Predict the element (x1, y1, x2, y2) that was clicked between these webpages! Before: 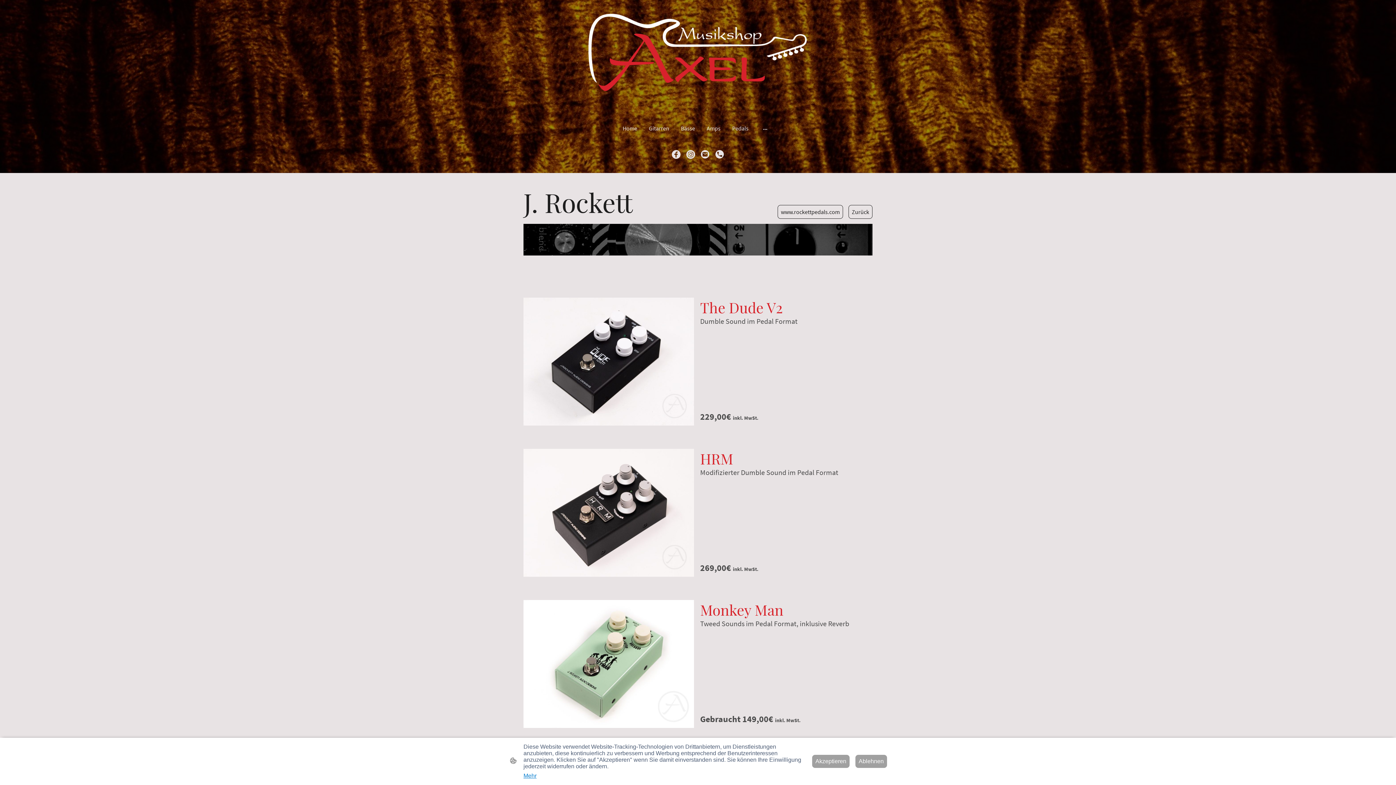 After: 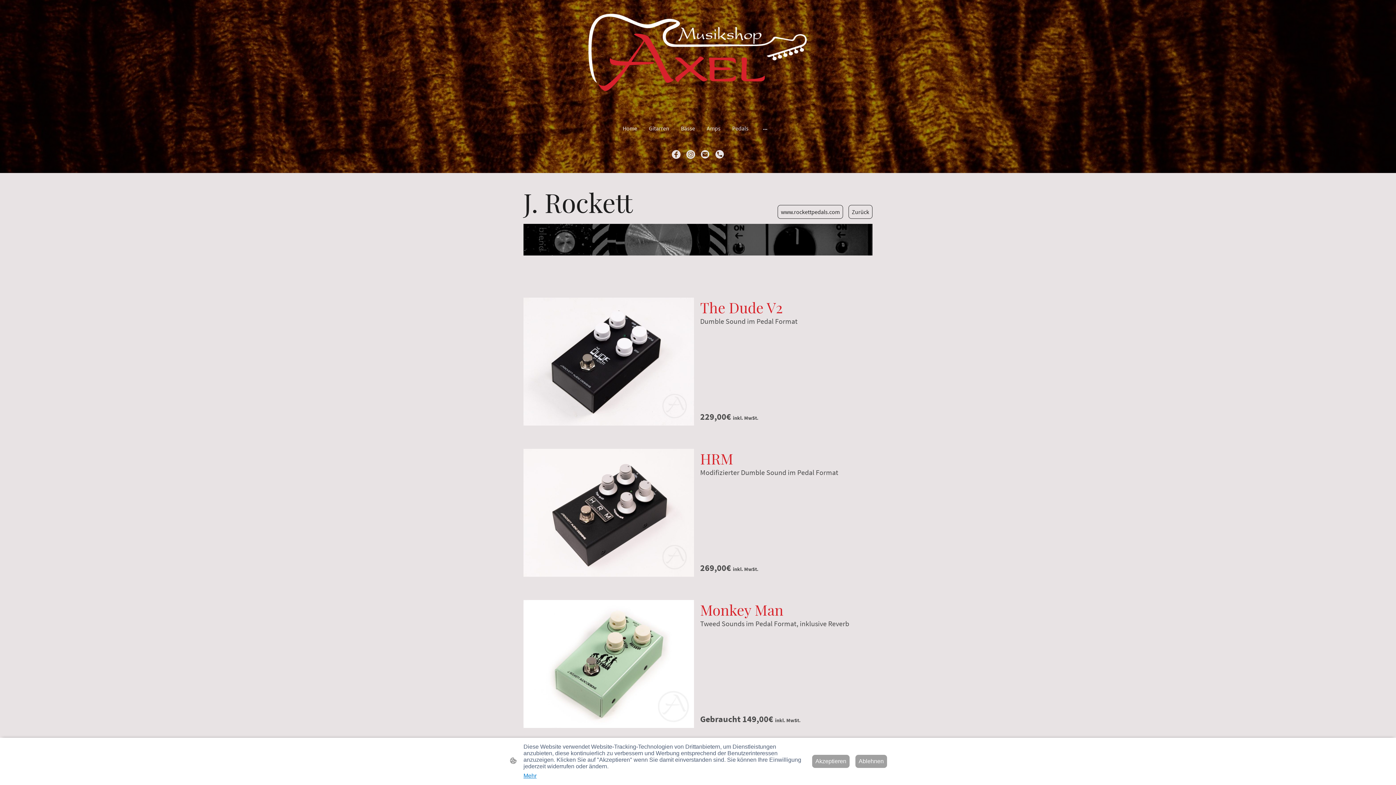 Action: bbox: (686, 150, 695, 159)